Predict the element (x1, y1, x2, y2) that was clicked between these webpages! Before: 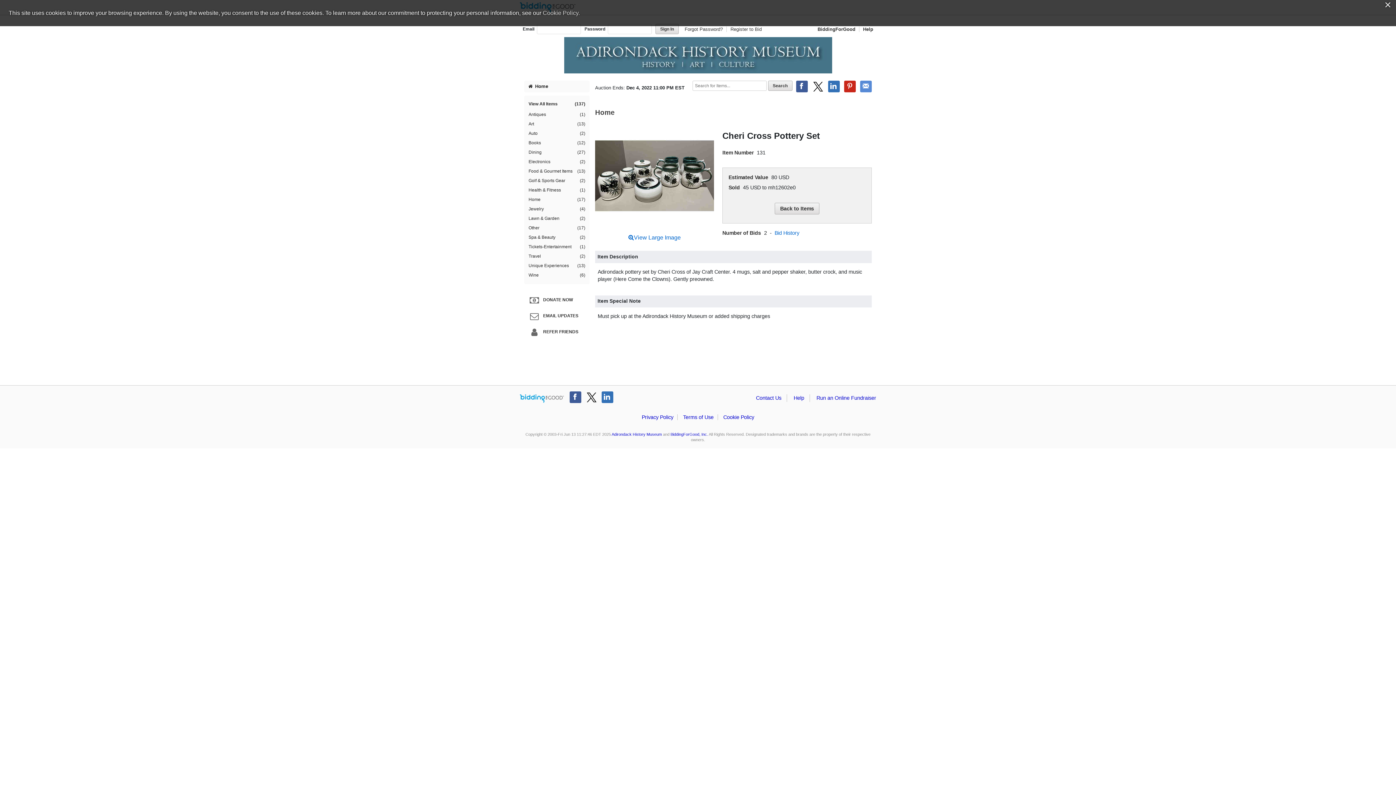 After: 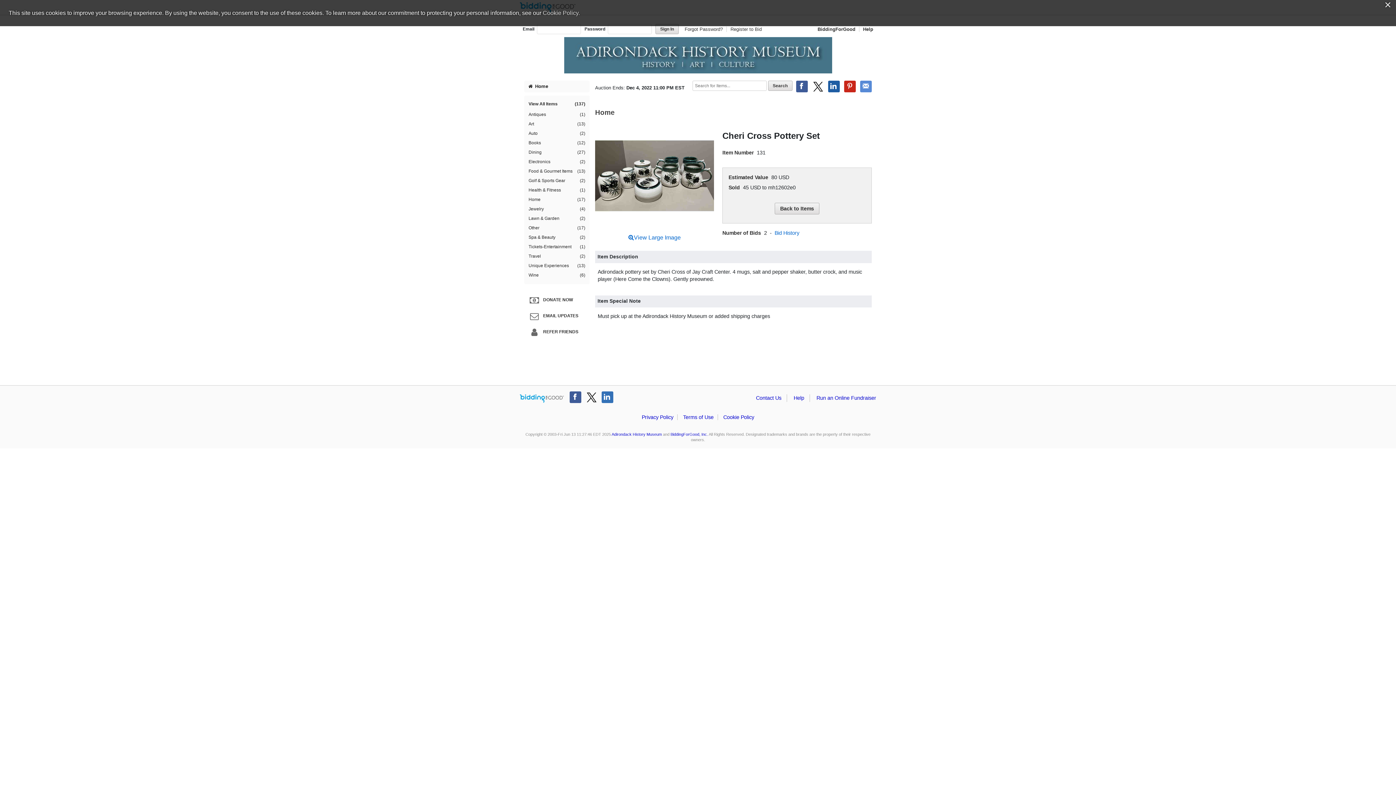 Action: bbox: (828, 80, 840, 92)